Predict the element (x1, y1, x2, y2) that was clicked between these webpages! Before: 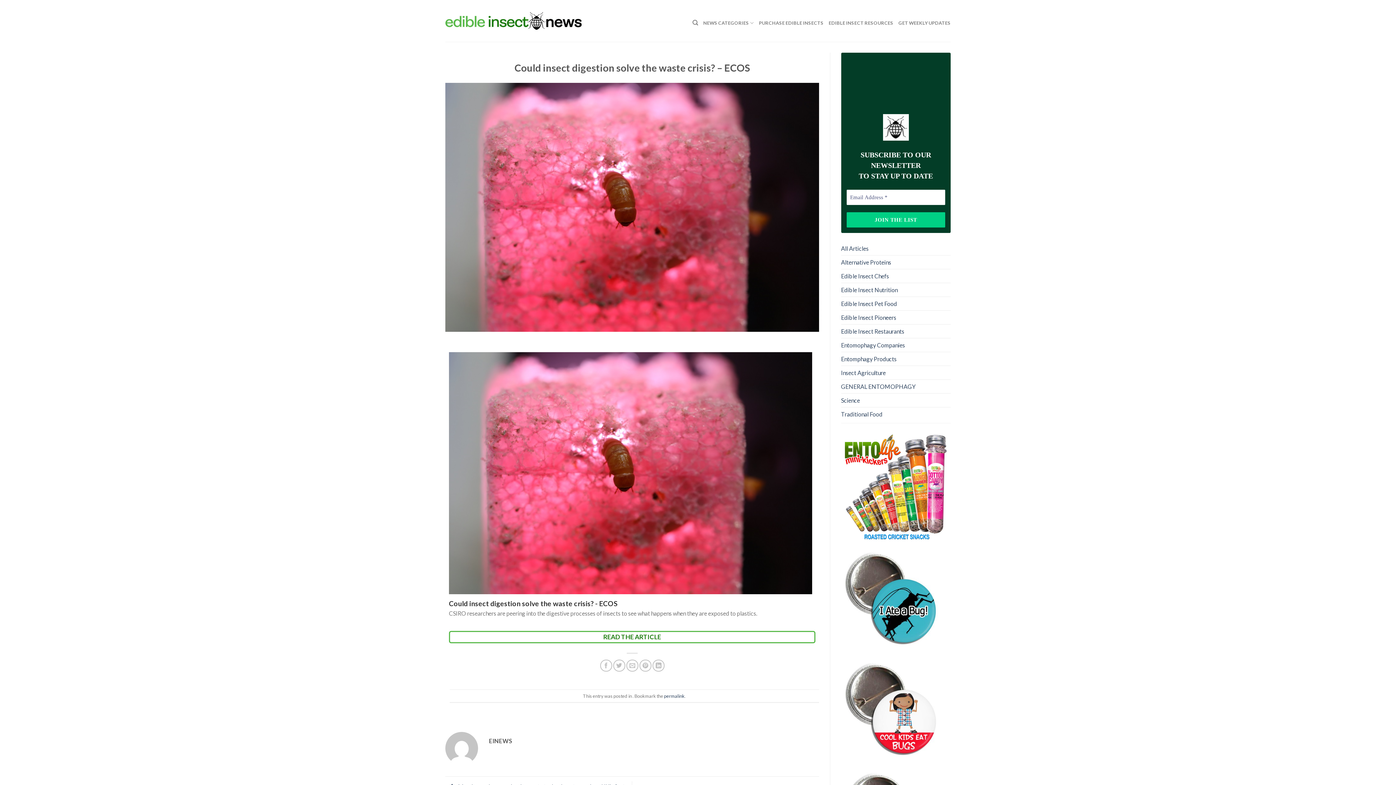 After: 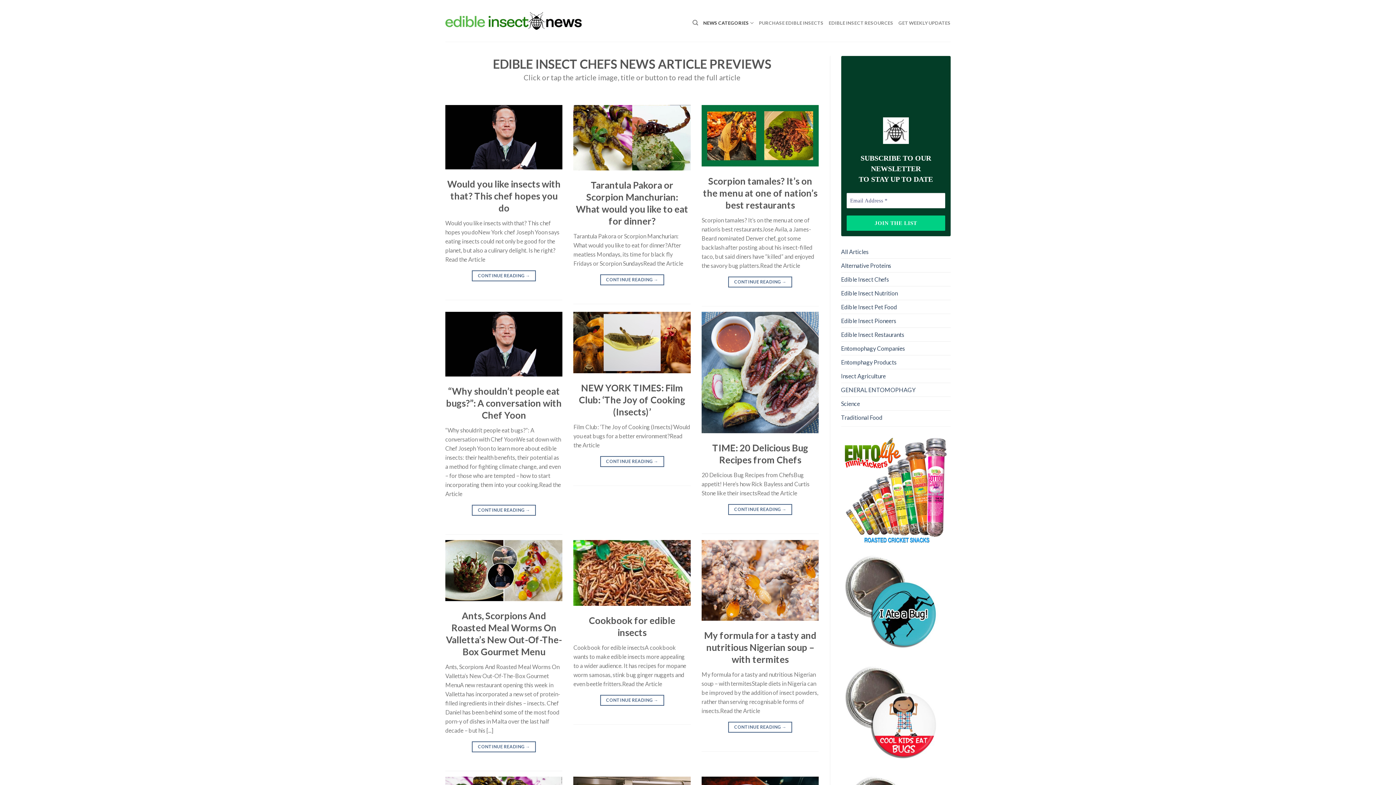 Action: bbox: (841, 269, 889, 282) label: Edible Insect Chefs